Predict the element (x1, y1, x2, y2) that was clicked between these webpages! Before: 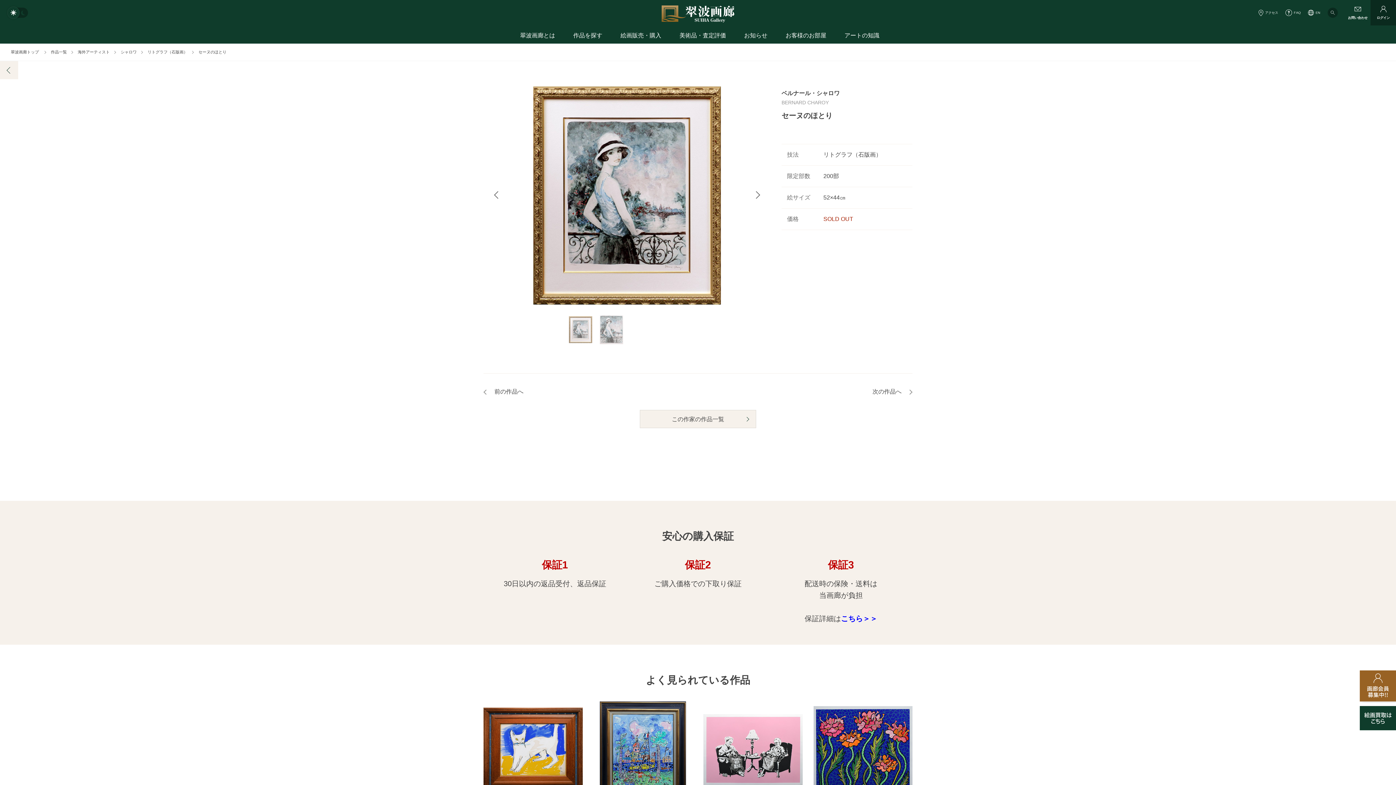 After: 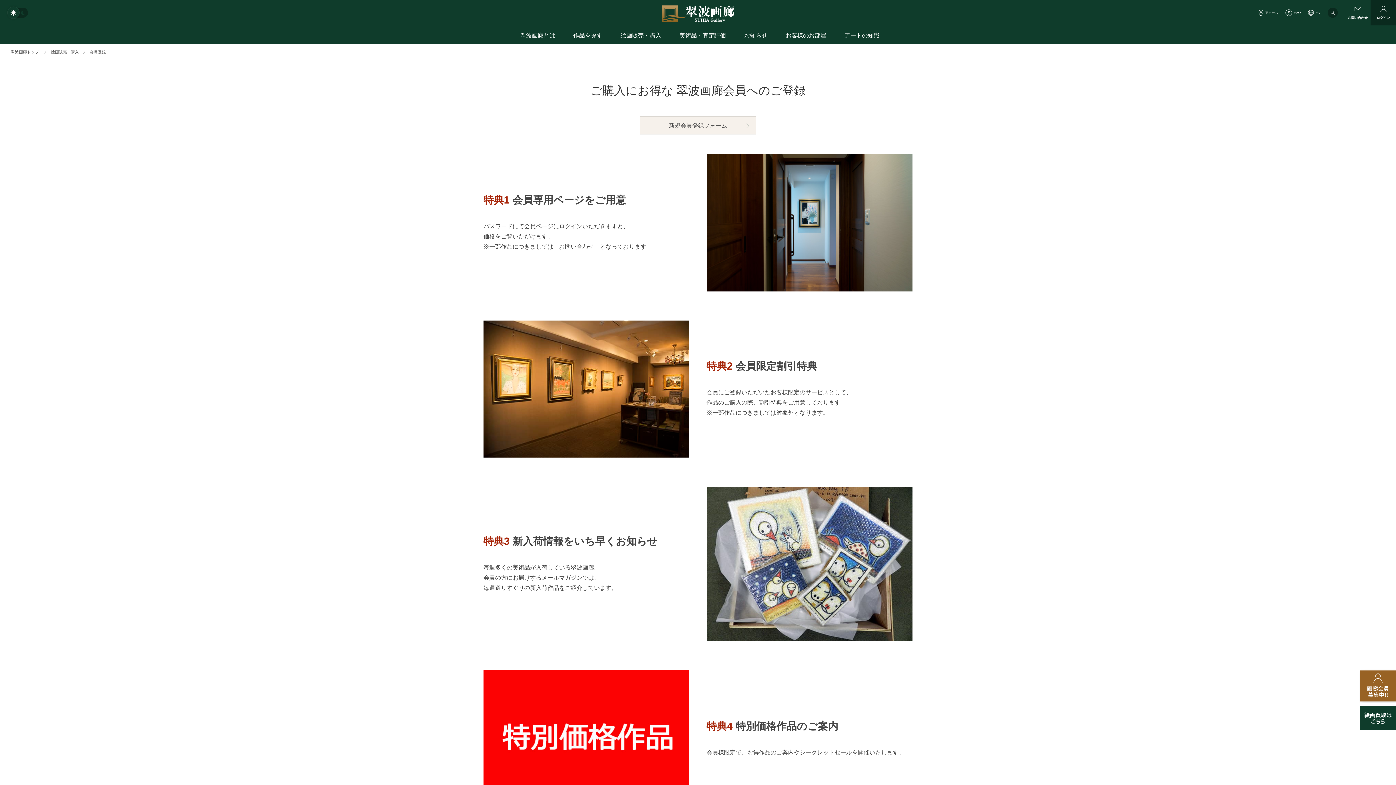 Action: bbox: (1357, 669, 1399, 703)